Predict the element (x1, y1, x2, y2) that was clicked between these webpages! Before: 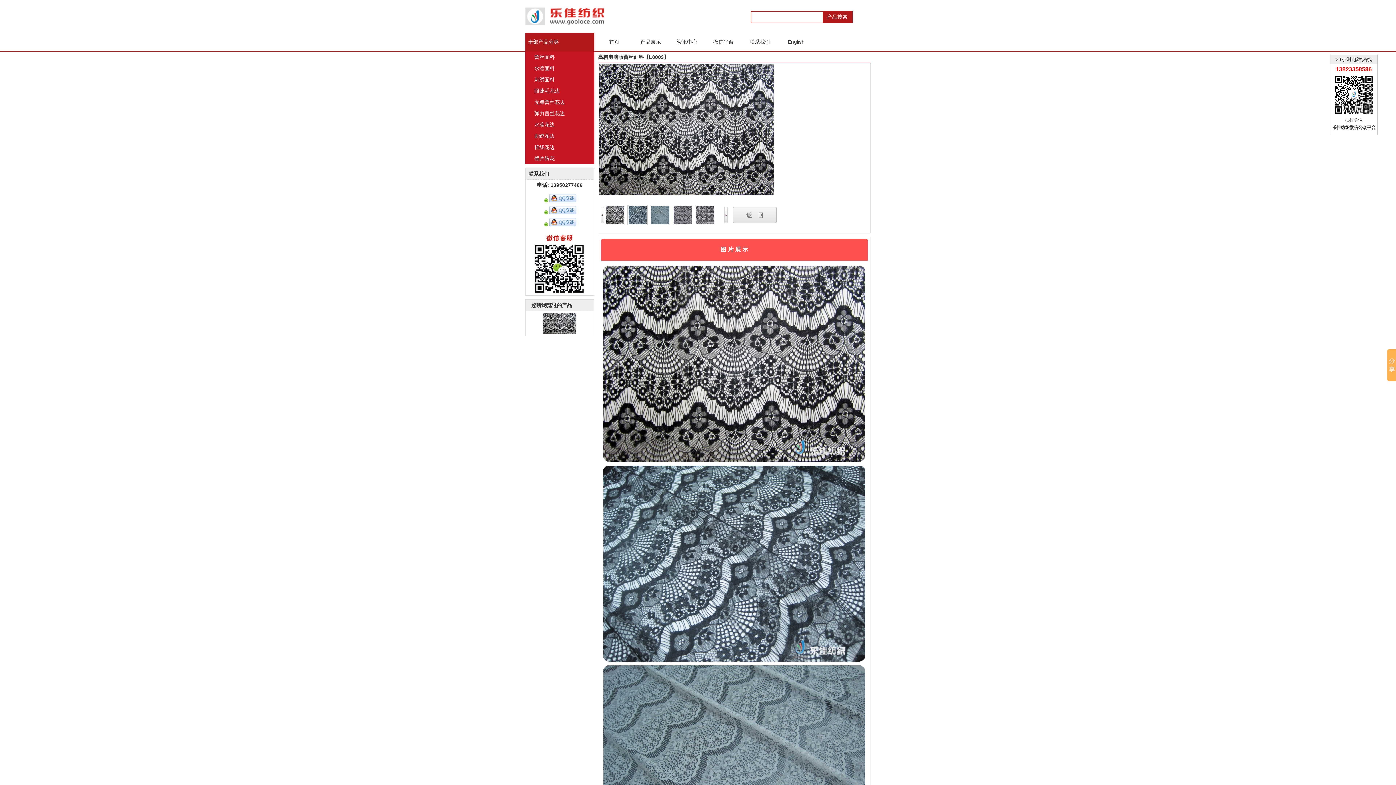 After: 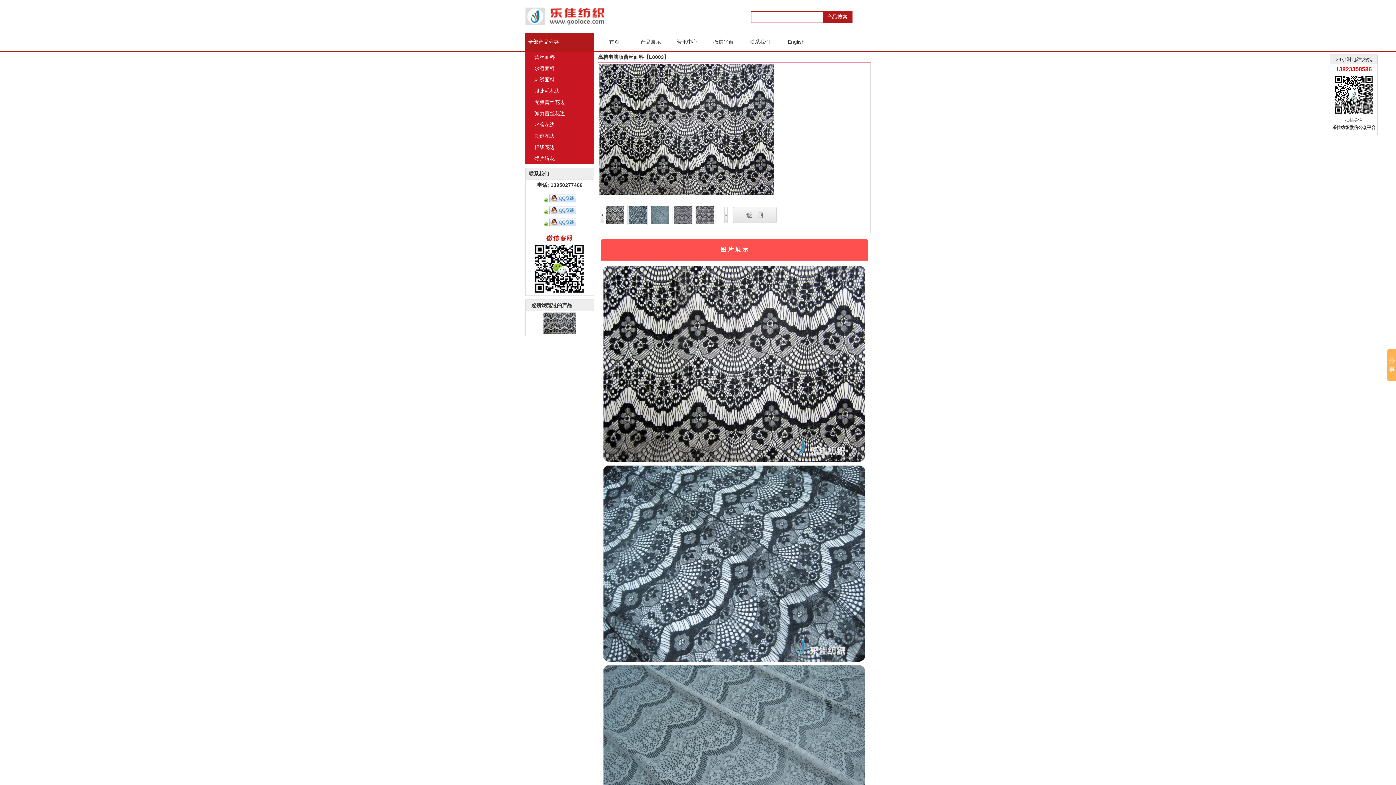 Action: bbox: (549, 209, 576, 215)